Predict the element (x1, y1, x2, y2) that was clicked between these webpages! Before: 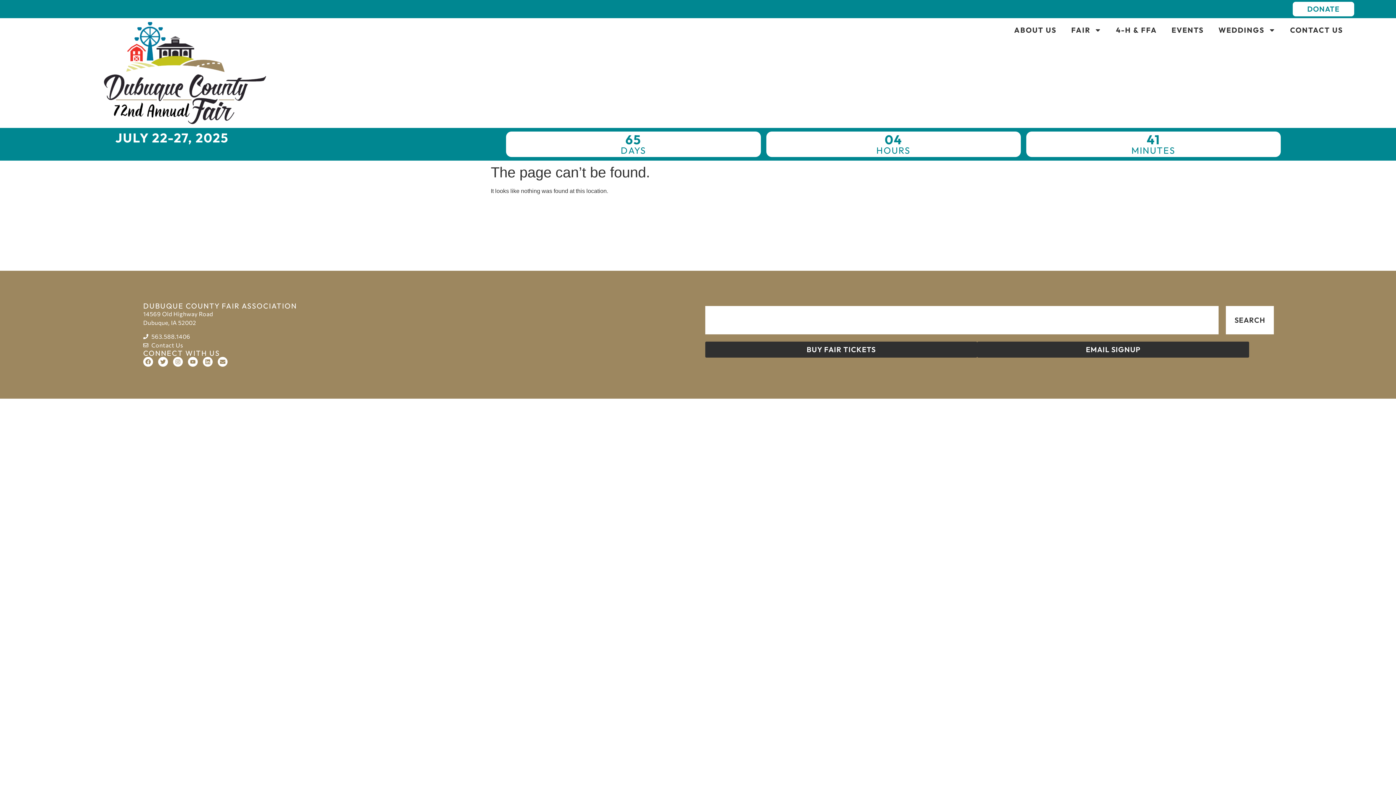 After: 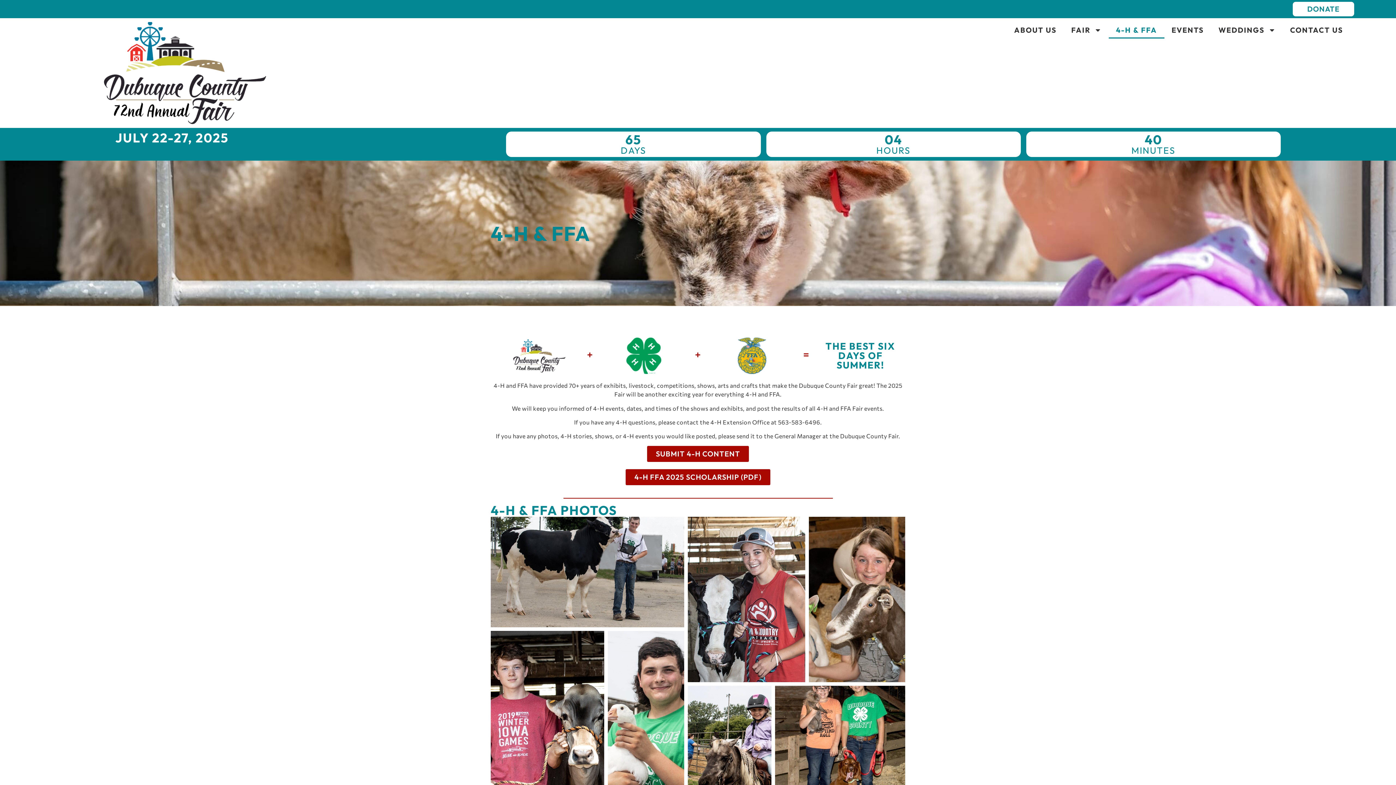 Action: bbox: (1109, 21, 1164, 38) label: 4-H & FFA